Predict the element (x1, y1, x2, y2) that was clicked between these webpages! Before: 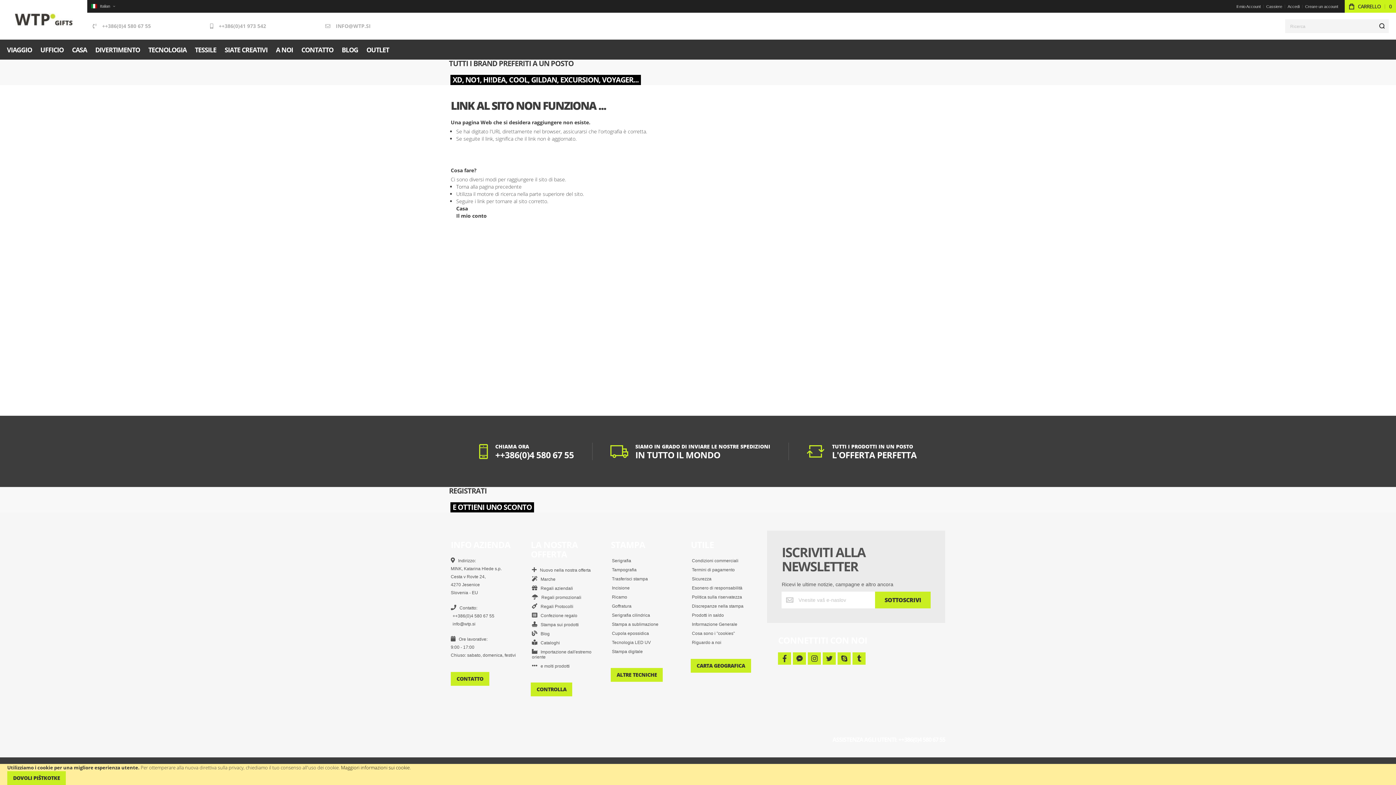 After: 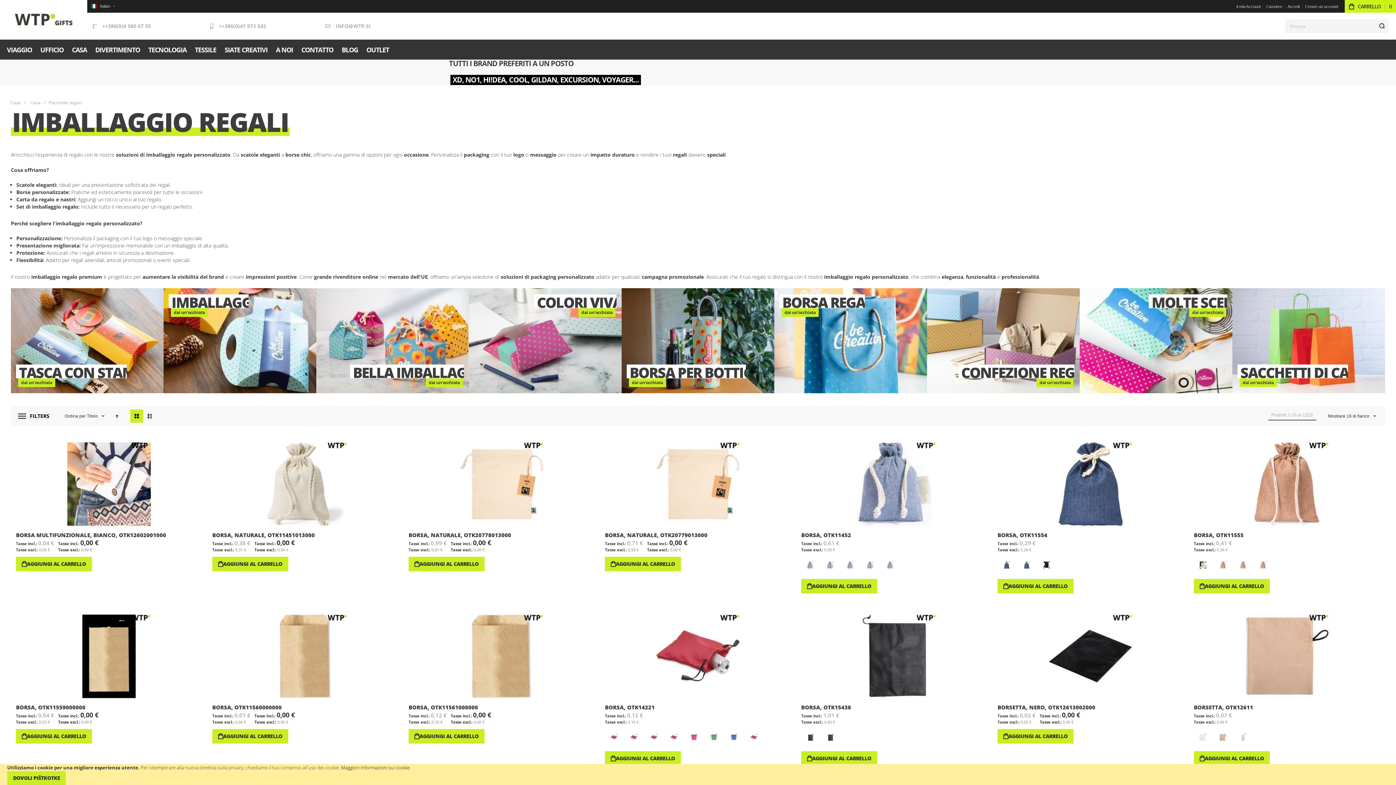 Action: bbox: (530, 612, 579, 619) label:    Confezione regalo